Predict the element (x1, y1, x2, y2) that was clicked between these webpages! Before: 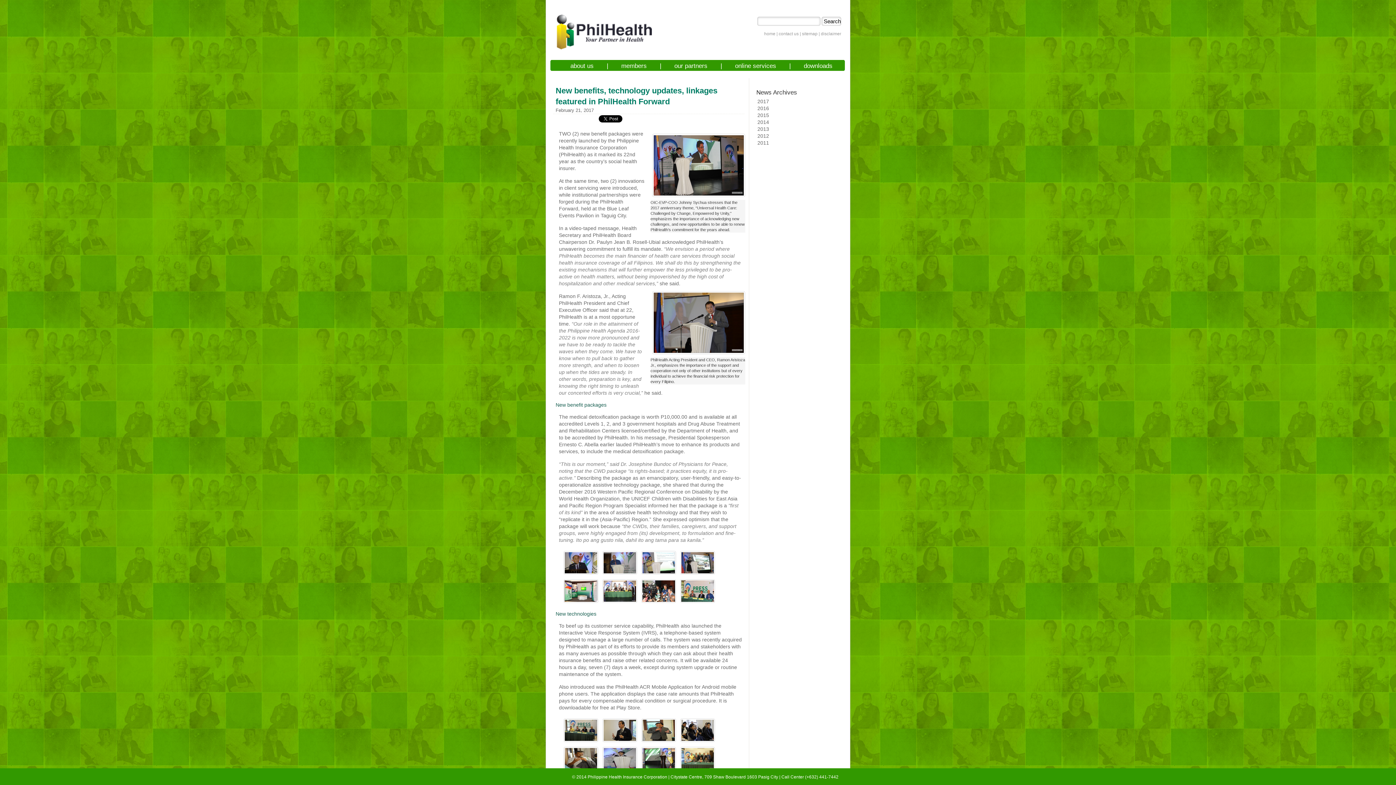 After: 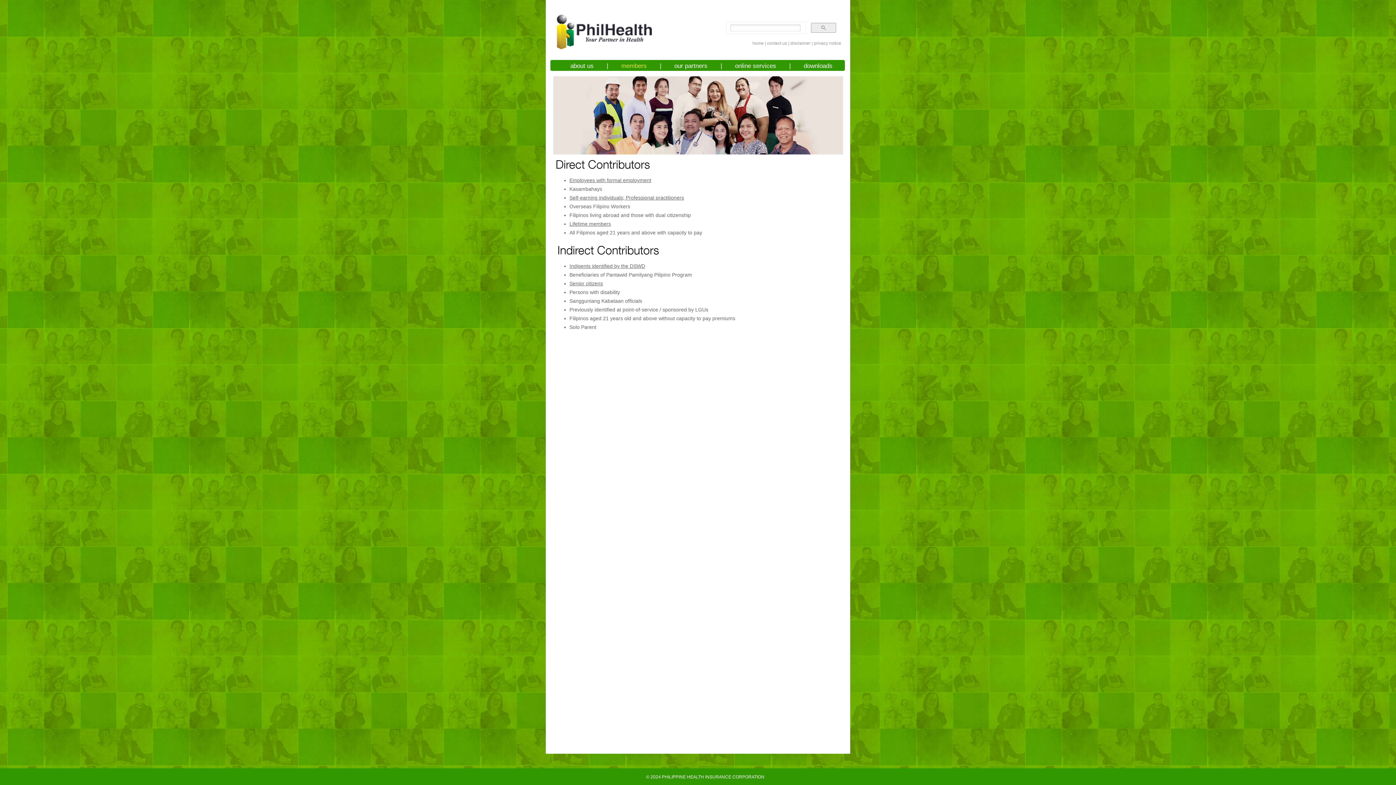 Action: bbox: (621, 61, 646, 70) label: members